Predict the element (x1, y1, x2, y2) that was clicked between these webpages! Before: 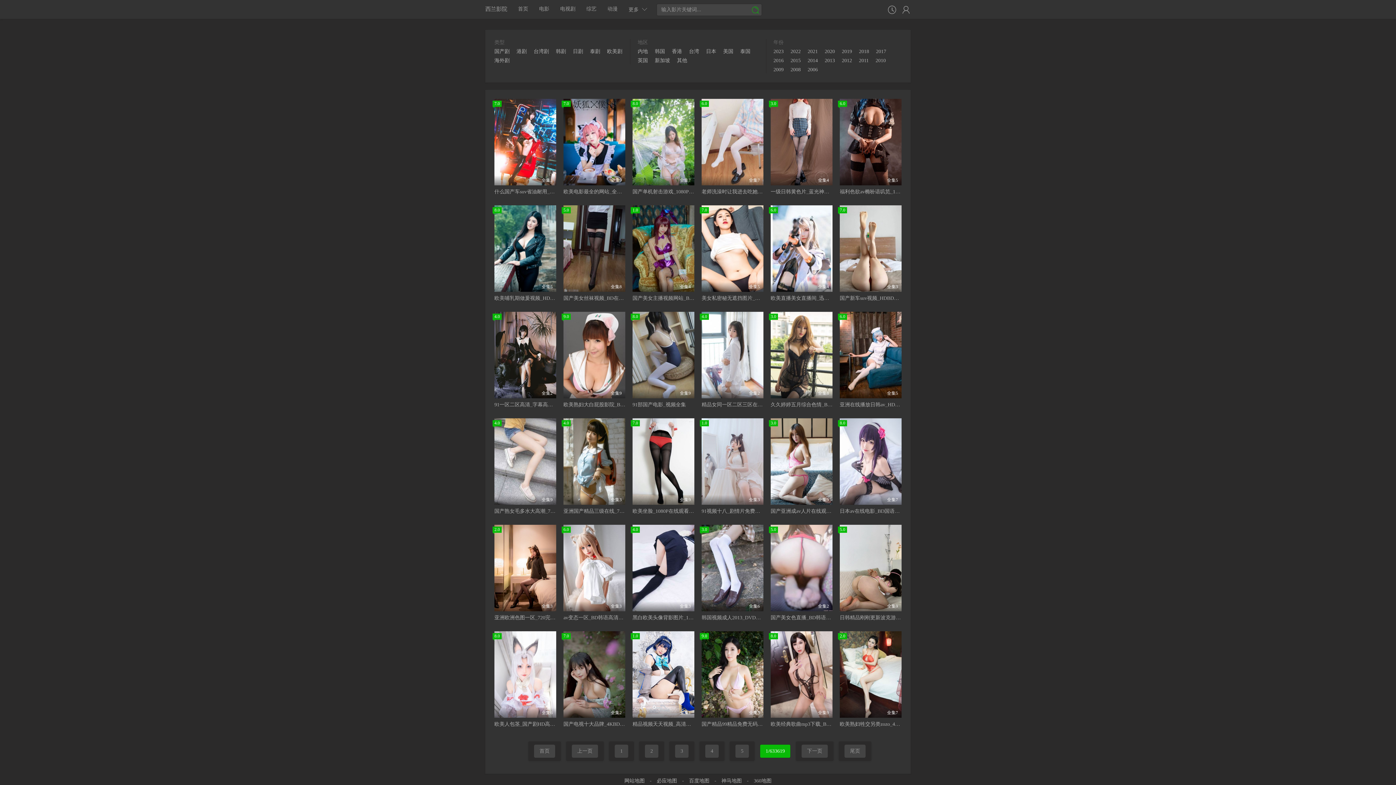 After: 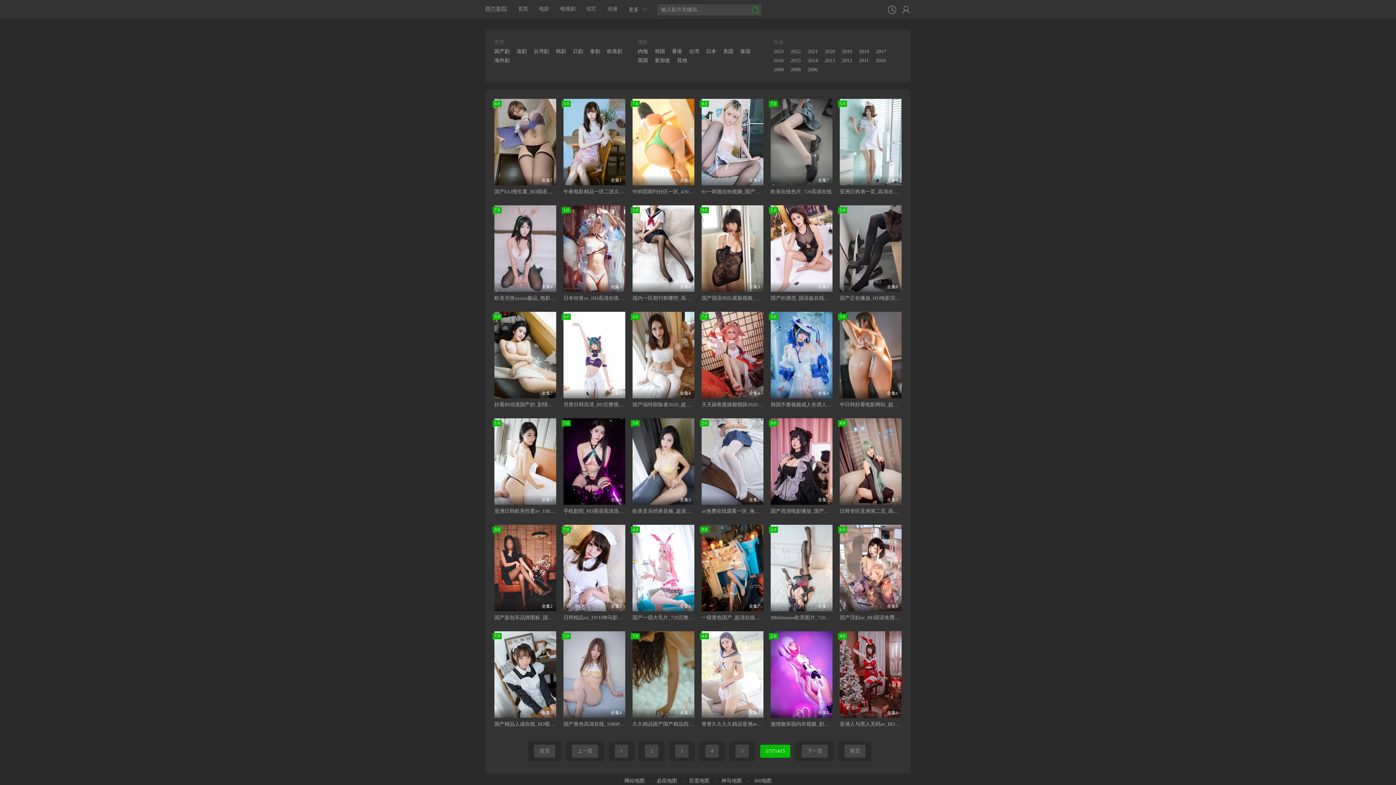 Action: label: 2013 bbox: (824, 57, 840, 64)